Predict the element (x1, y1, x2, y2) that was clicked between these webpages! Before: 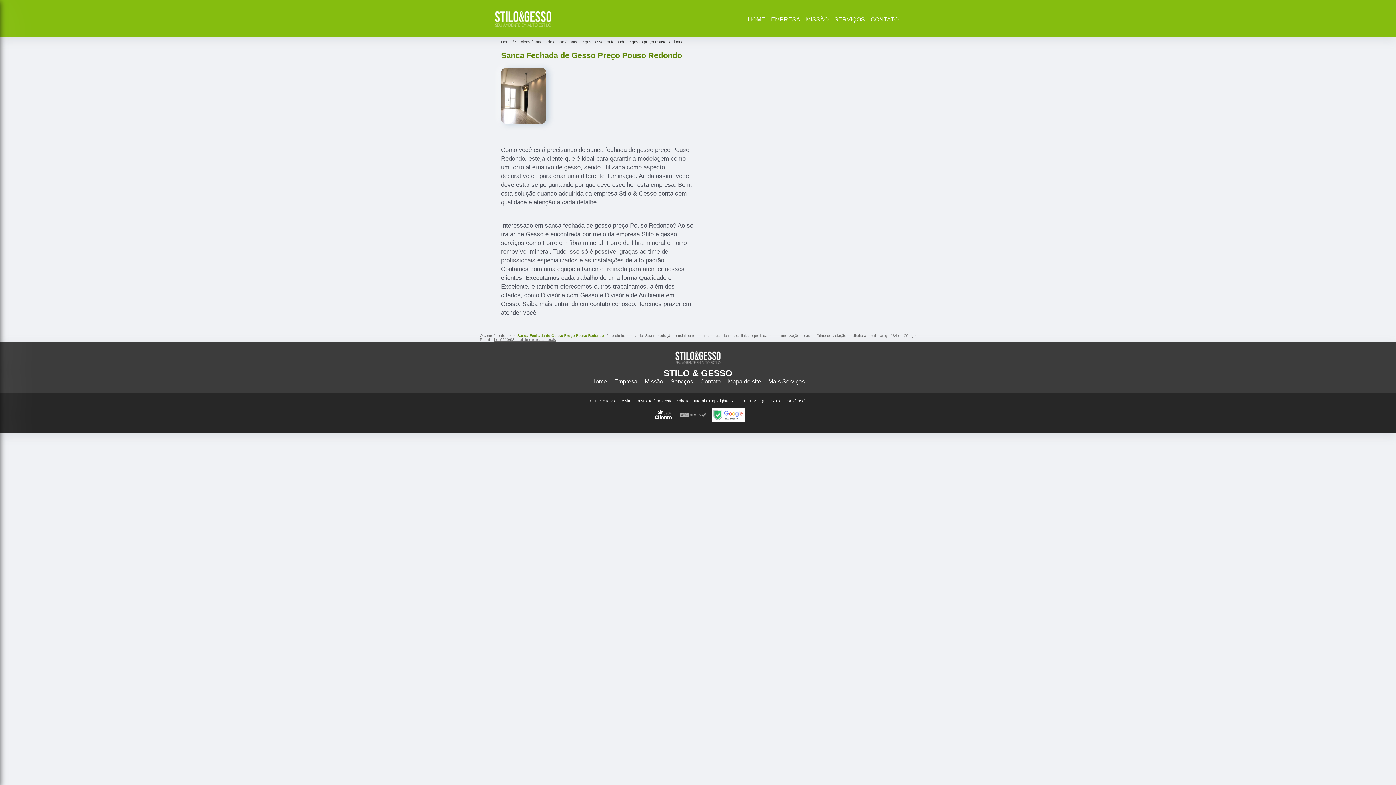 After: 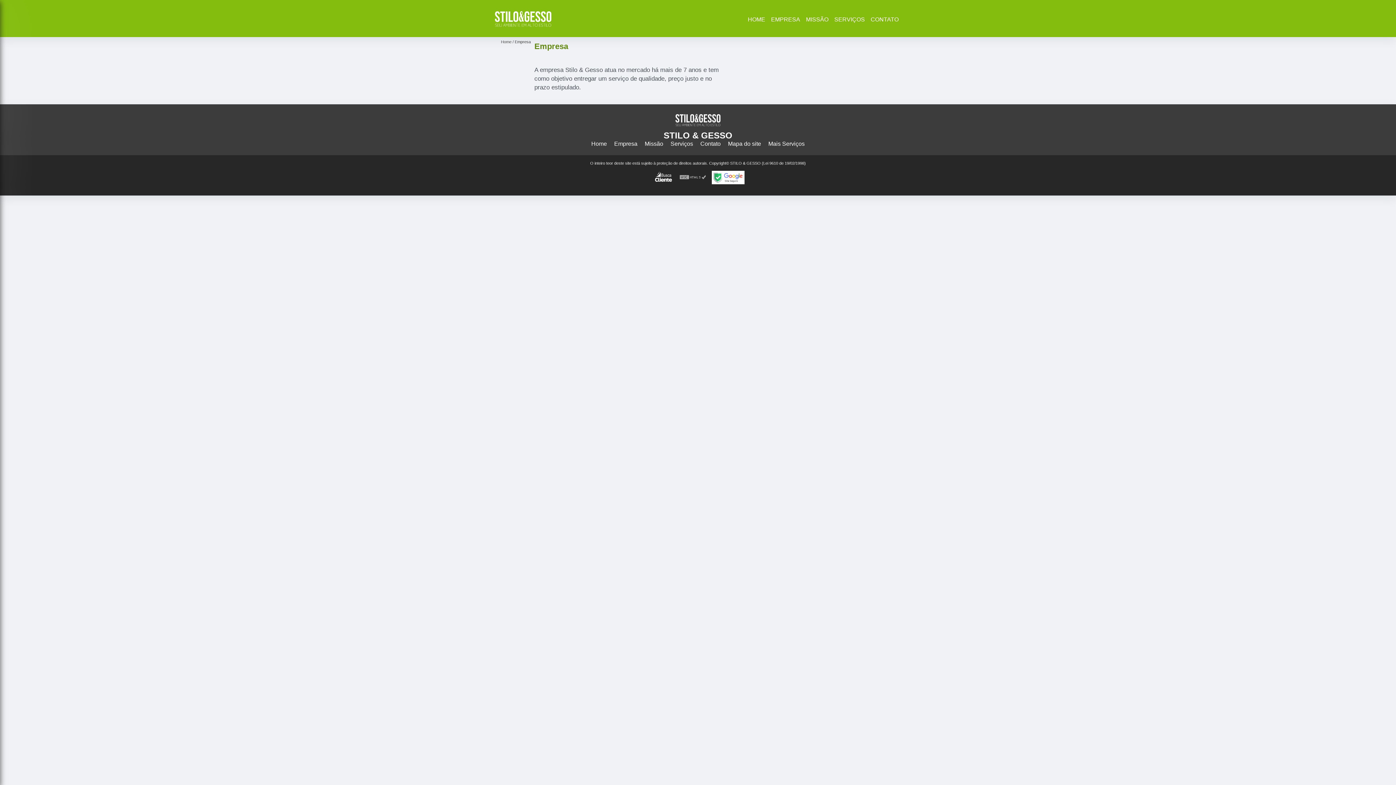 Action: label: EMPRESA bbox: (768, 15, 803, 23)